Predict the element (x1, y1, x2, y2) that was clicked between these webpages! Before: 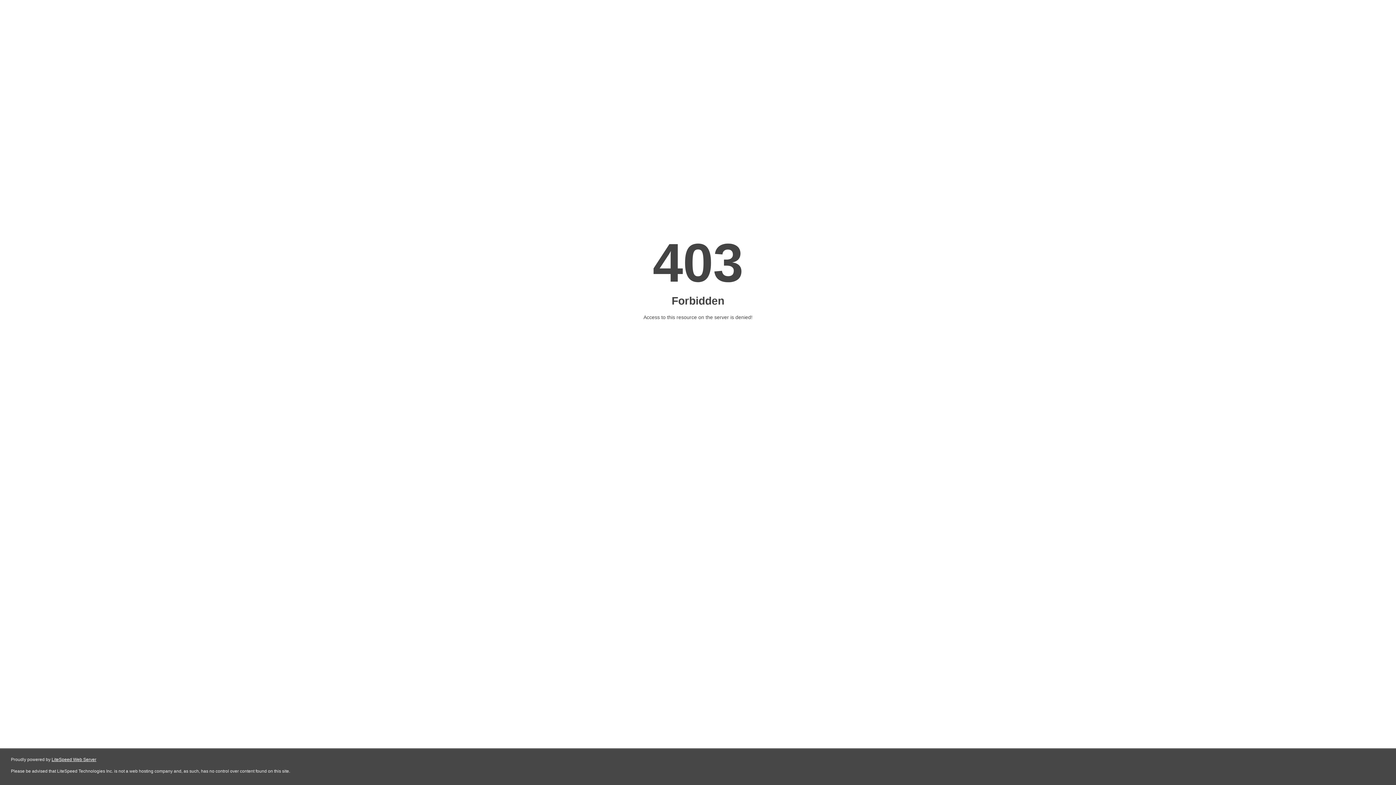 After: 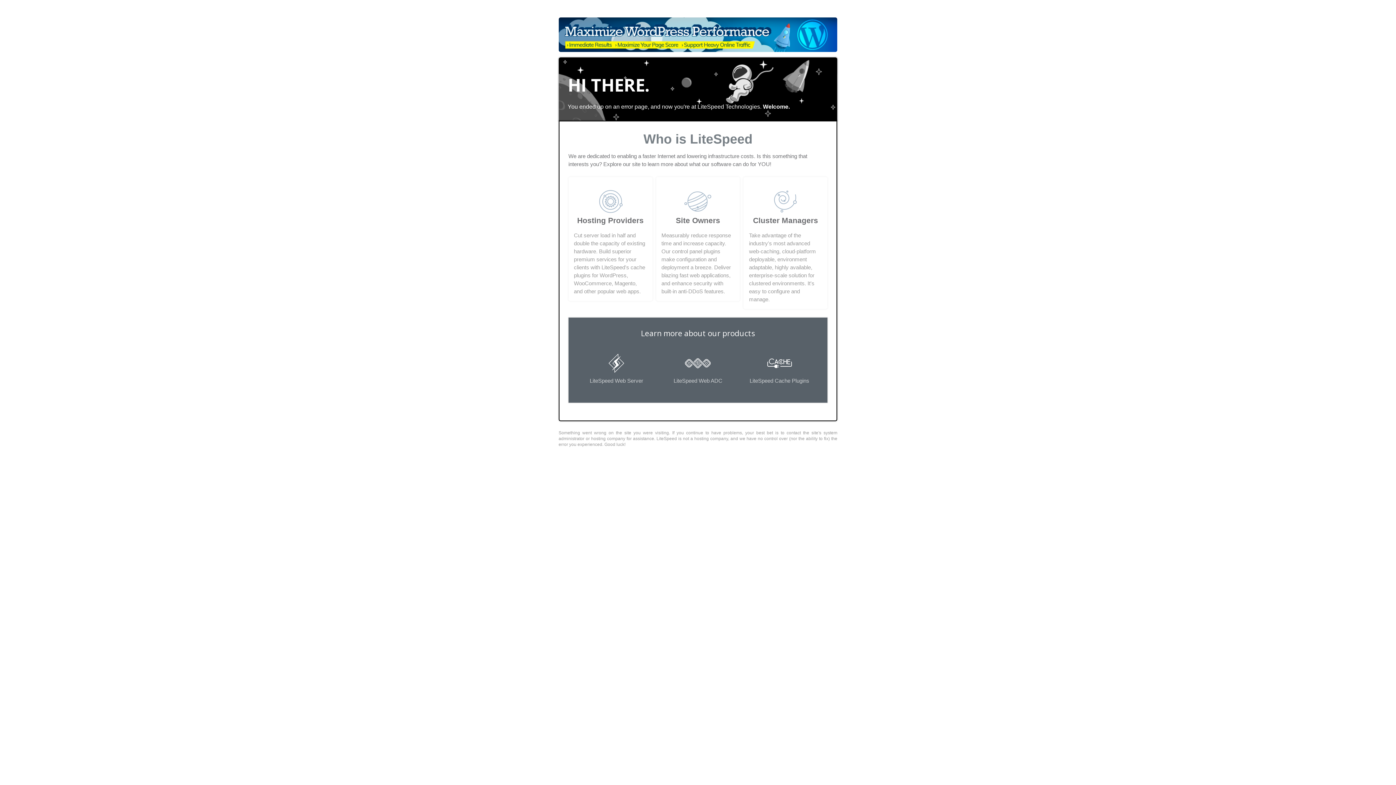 Action: label: LiteSpeed Web Server bbox: (51, 757, 96, 762)